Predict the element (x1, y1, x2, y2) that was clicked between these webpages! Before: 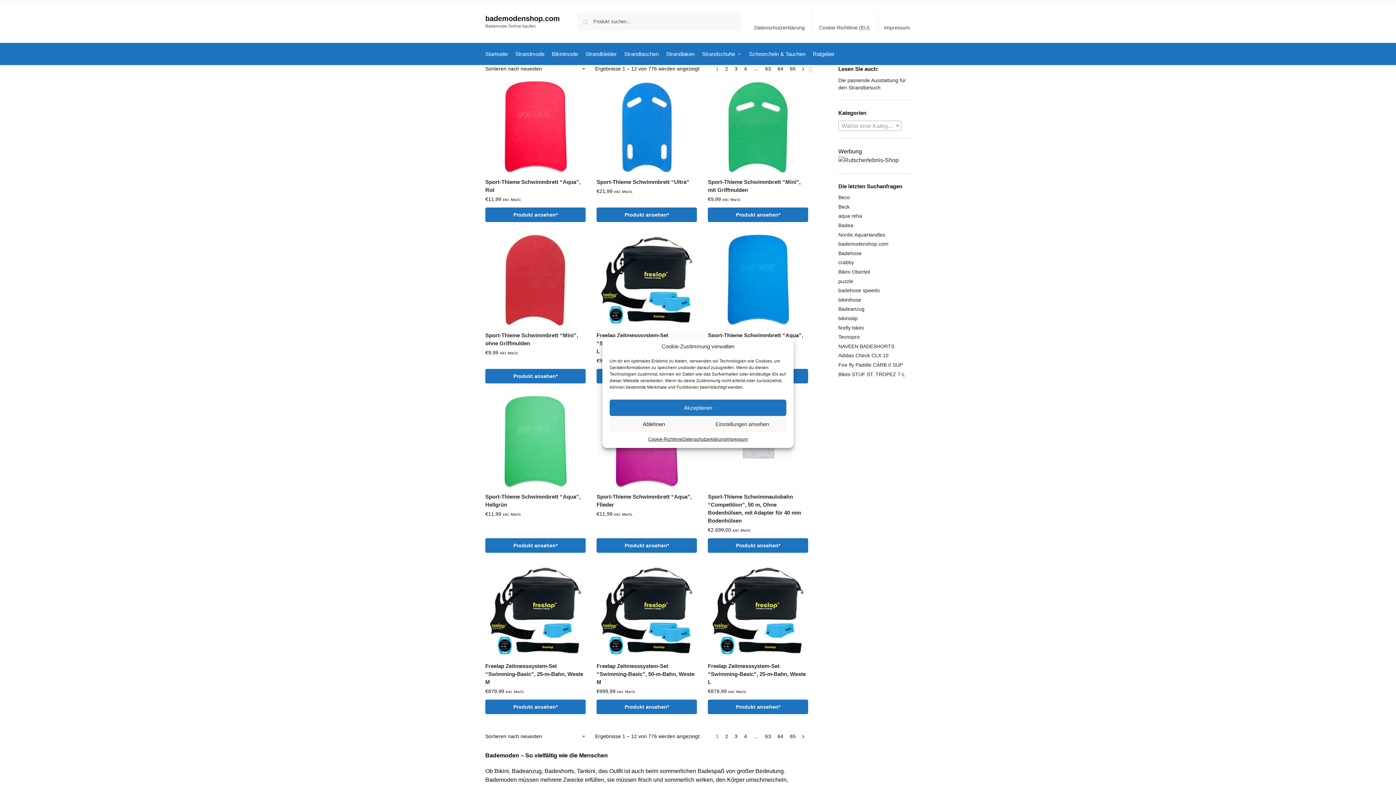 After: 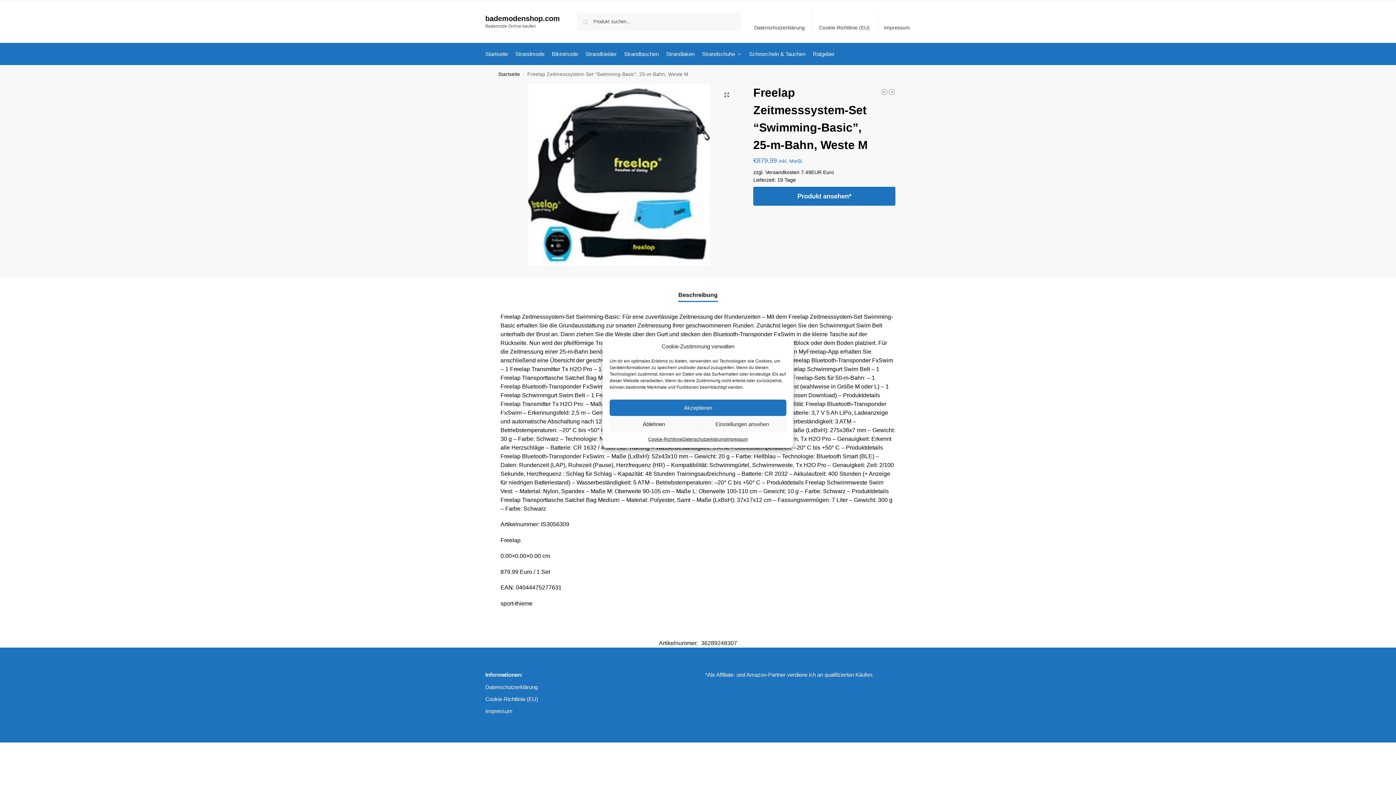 Action: bbox: (485, 565, 585, 656)